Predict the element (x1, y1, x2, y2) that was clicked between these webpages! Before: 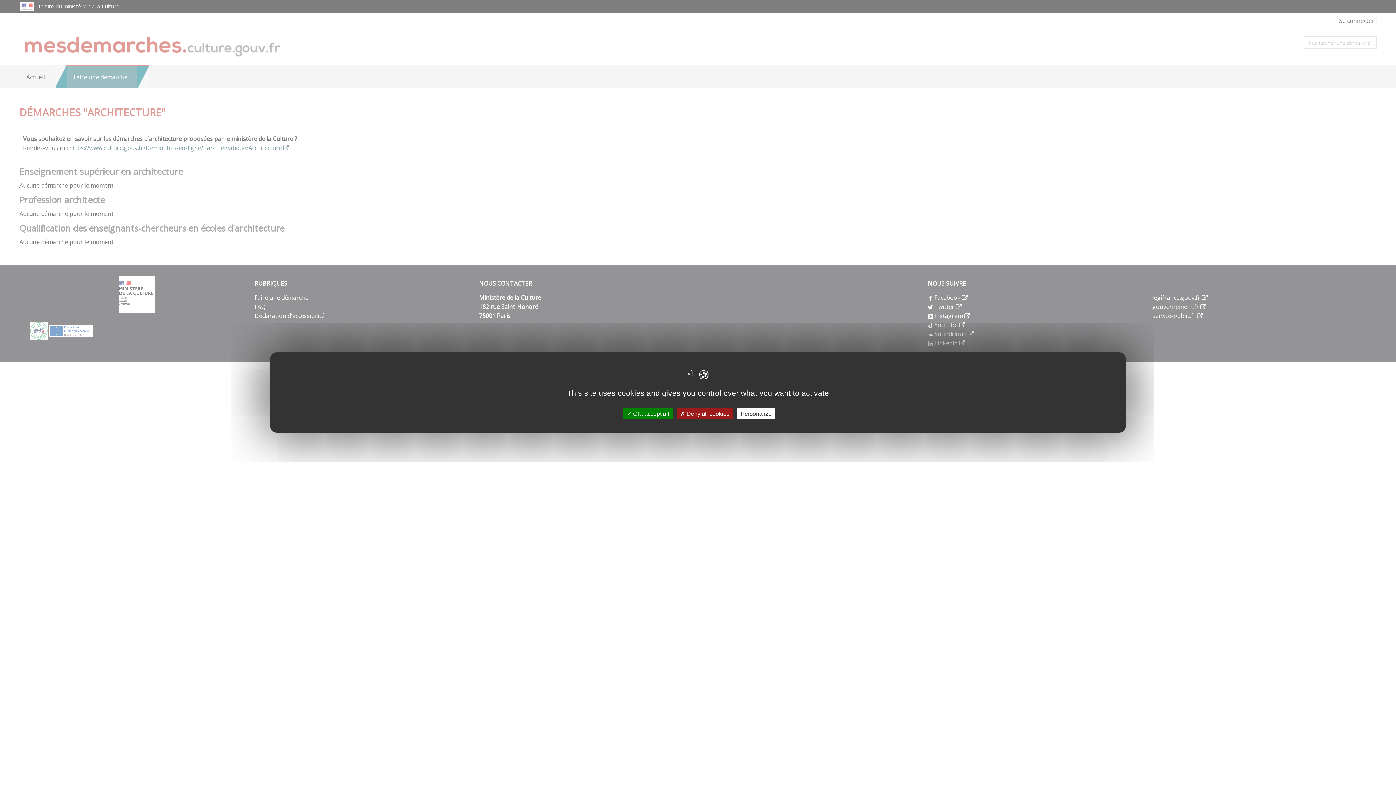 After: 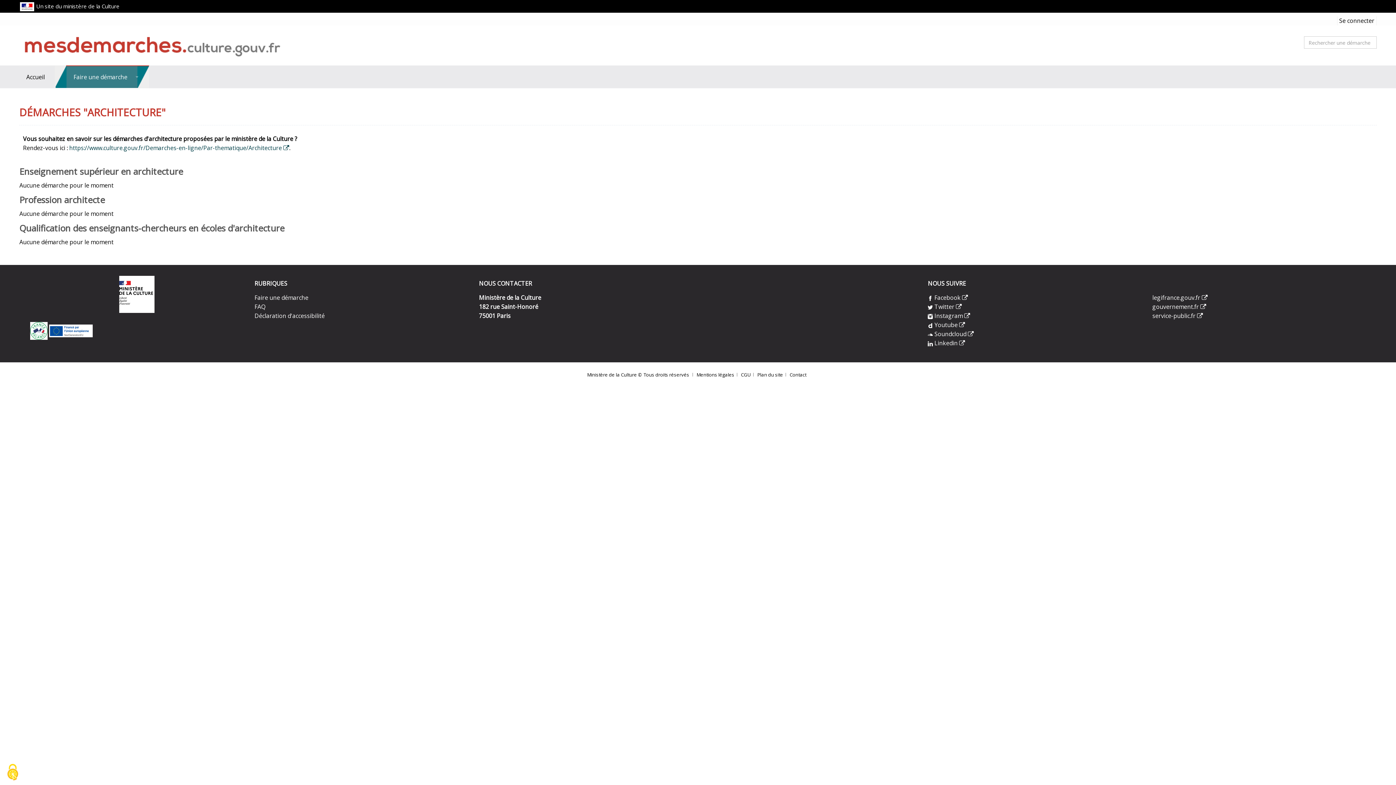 Action: bbox: (623, 408, 672, 419) label:  OK, accept all